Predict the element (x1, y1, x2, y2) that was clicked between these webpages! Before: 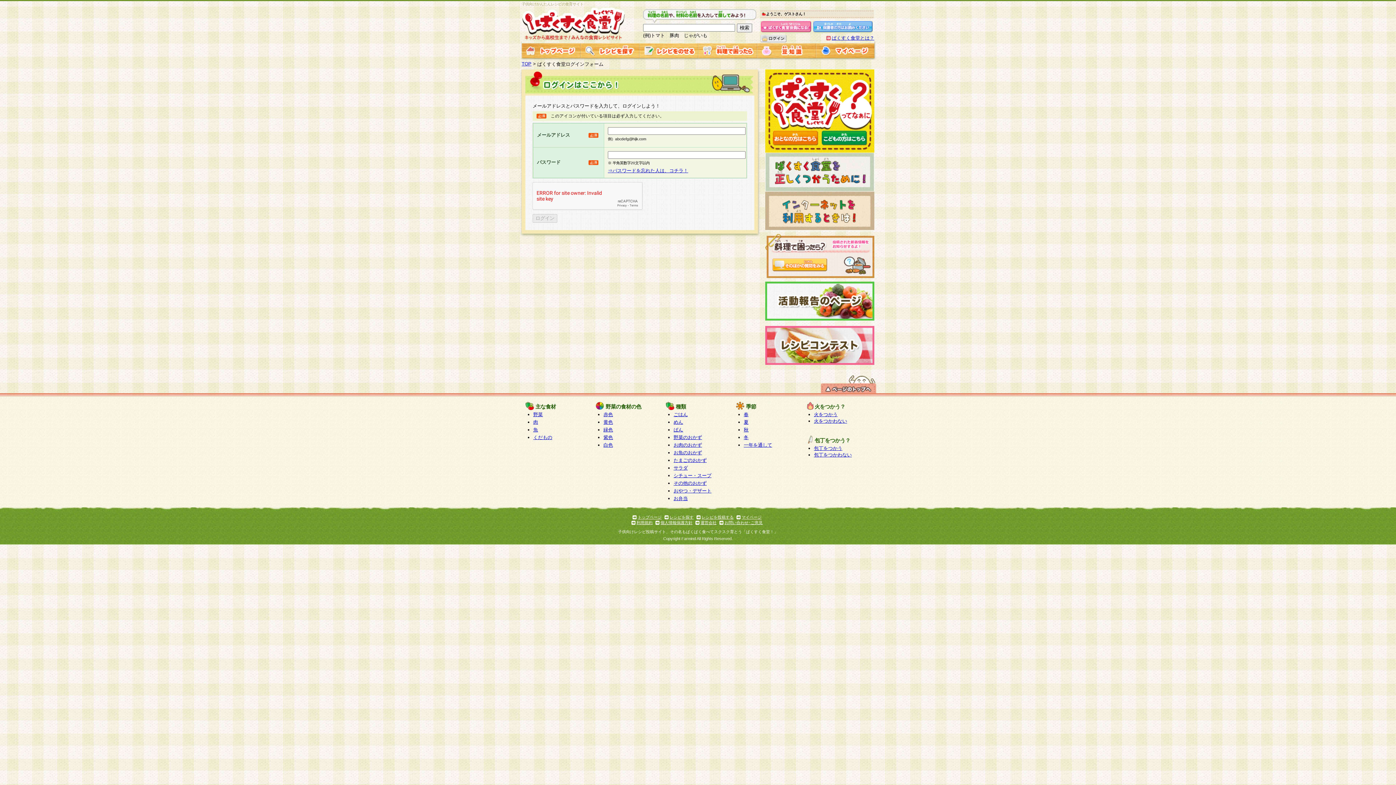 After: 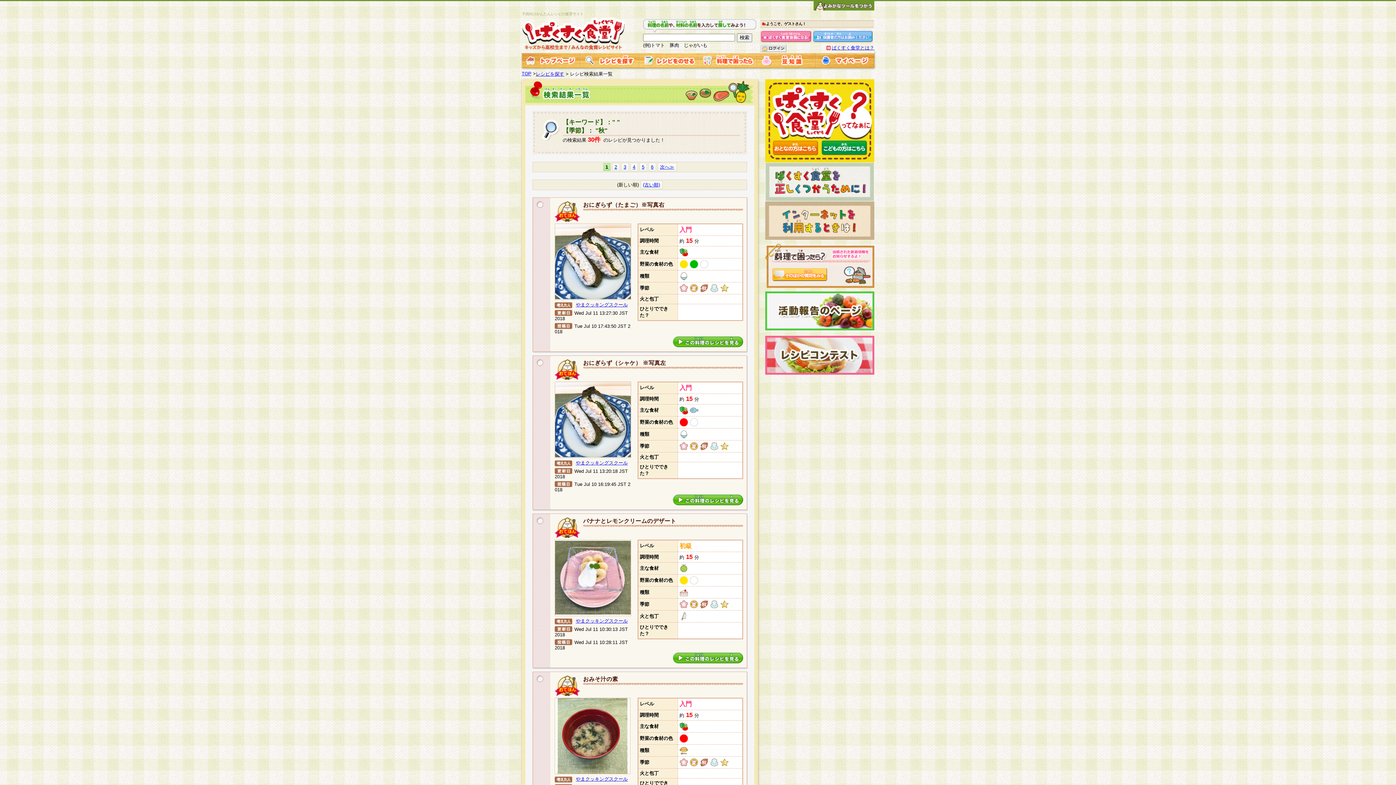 Action: label: 秋 bbox: (744, 427, 748, 432)